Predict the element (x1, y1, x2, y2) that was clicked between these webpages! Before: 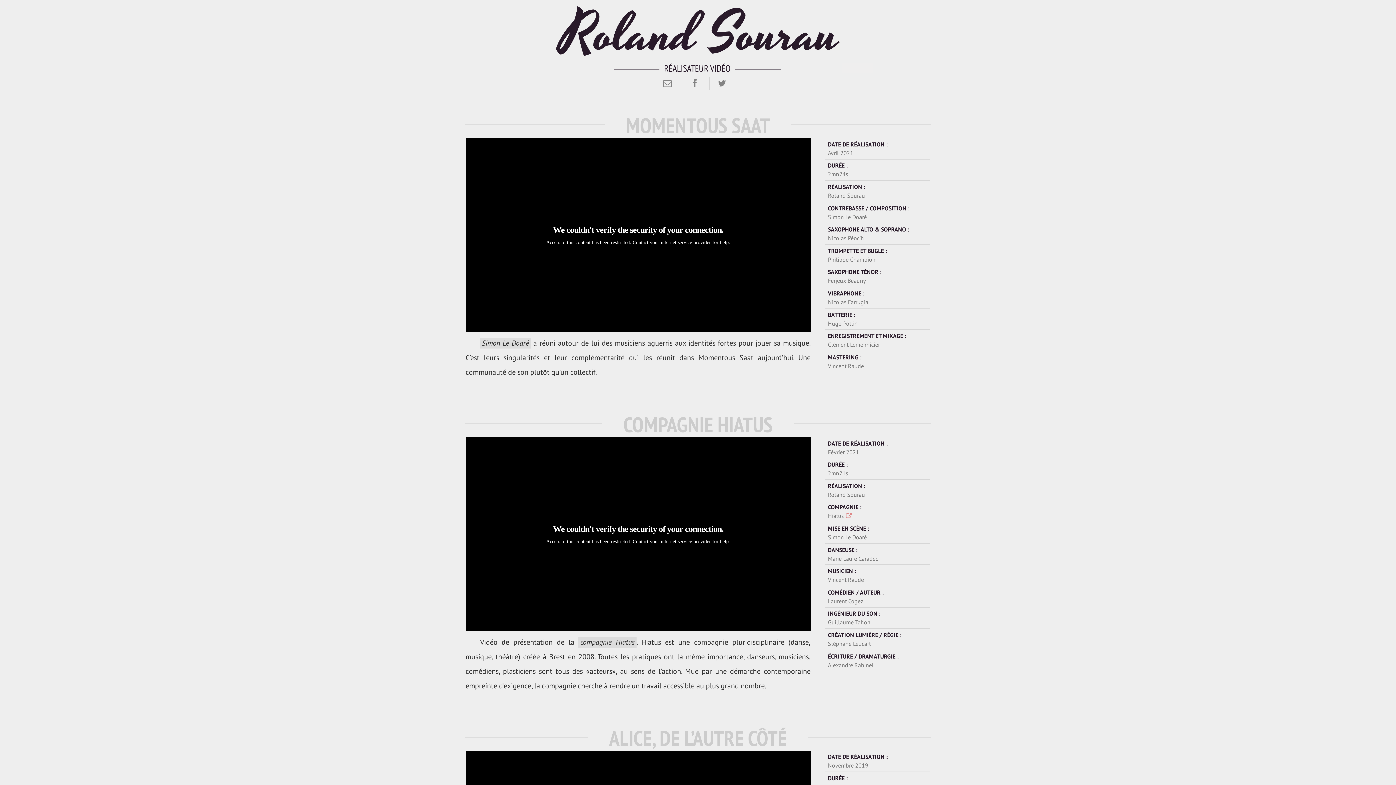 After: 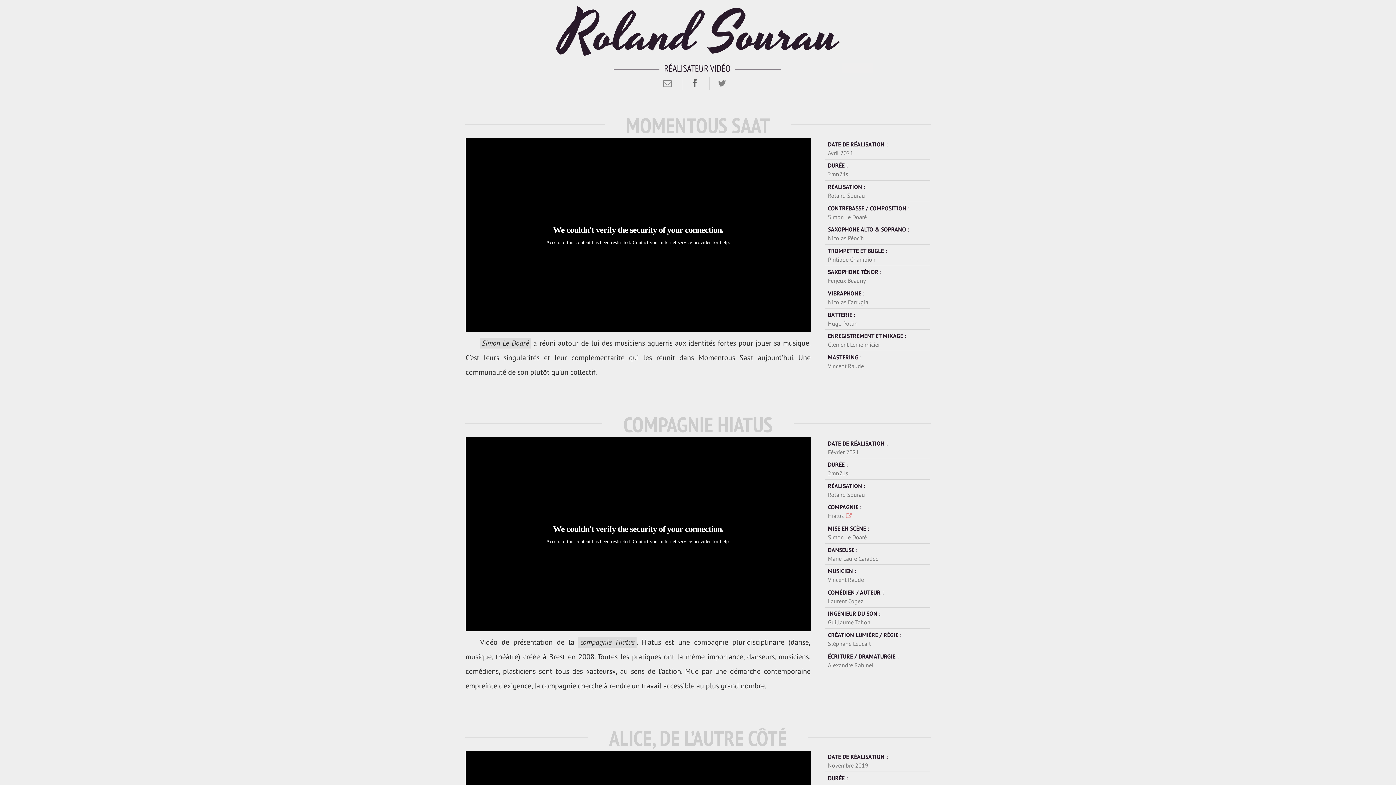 Action: bbox: (689, 79, 702, 86)